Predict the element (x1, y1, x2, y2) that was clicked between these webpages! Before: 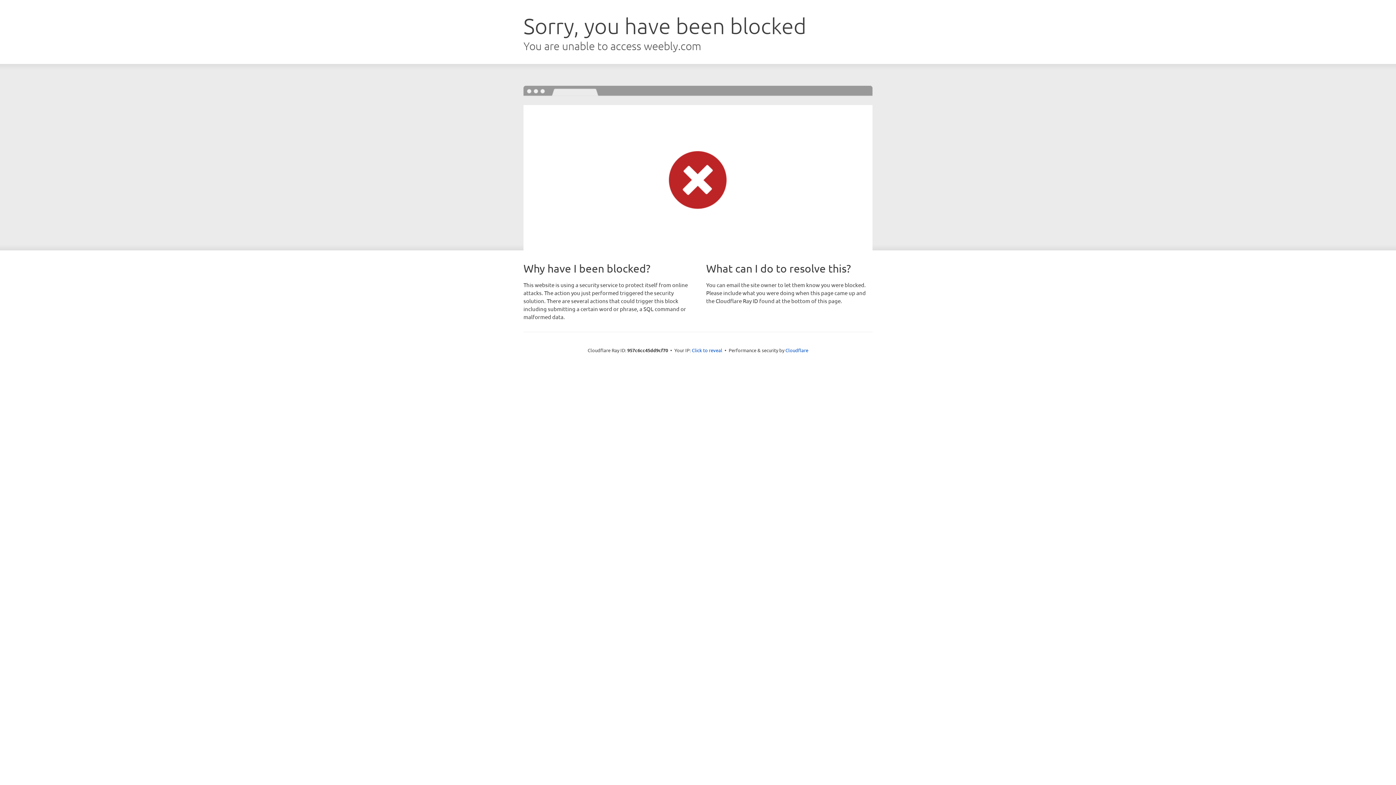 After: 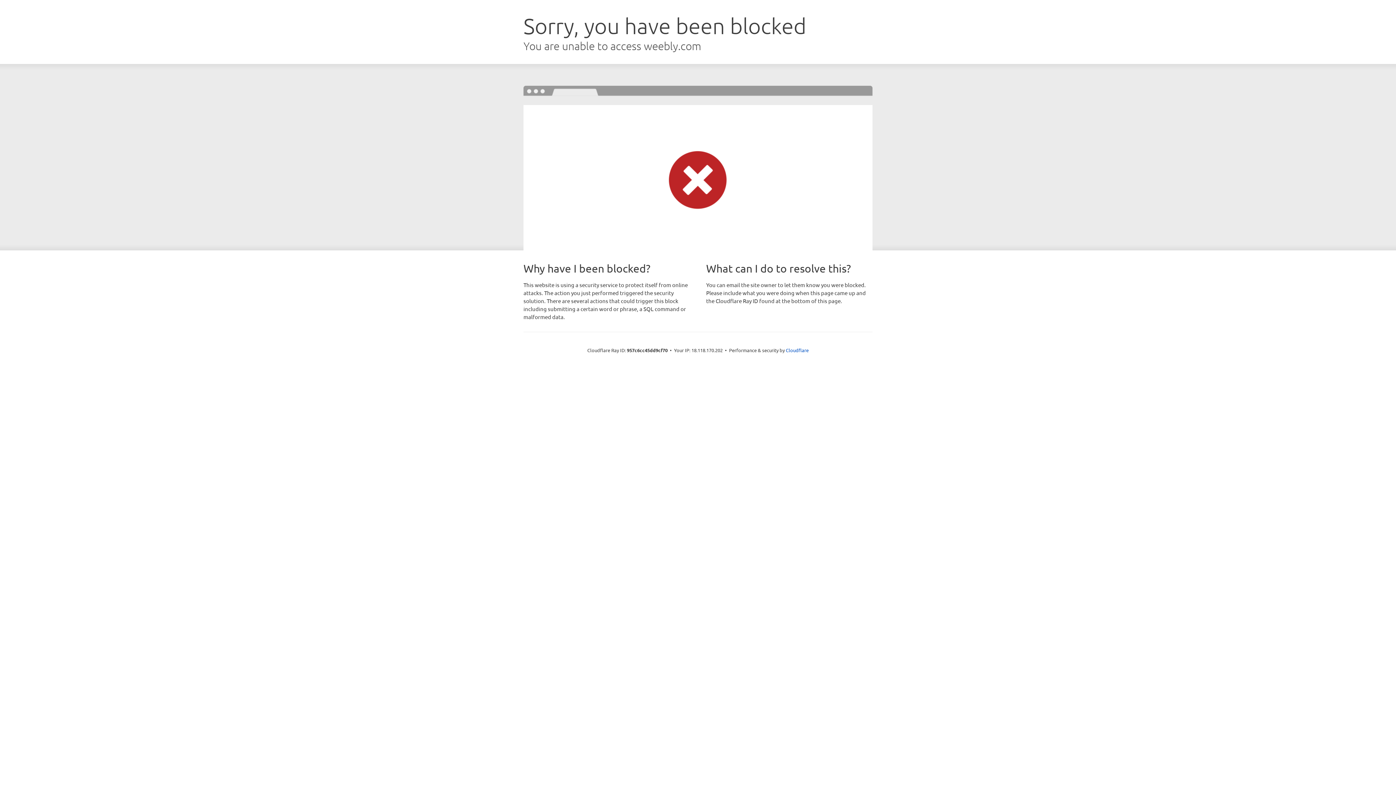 Action: bbox: (692, 346, 722, 353) label: Click to reveal